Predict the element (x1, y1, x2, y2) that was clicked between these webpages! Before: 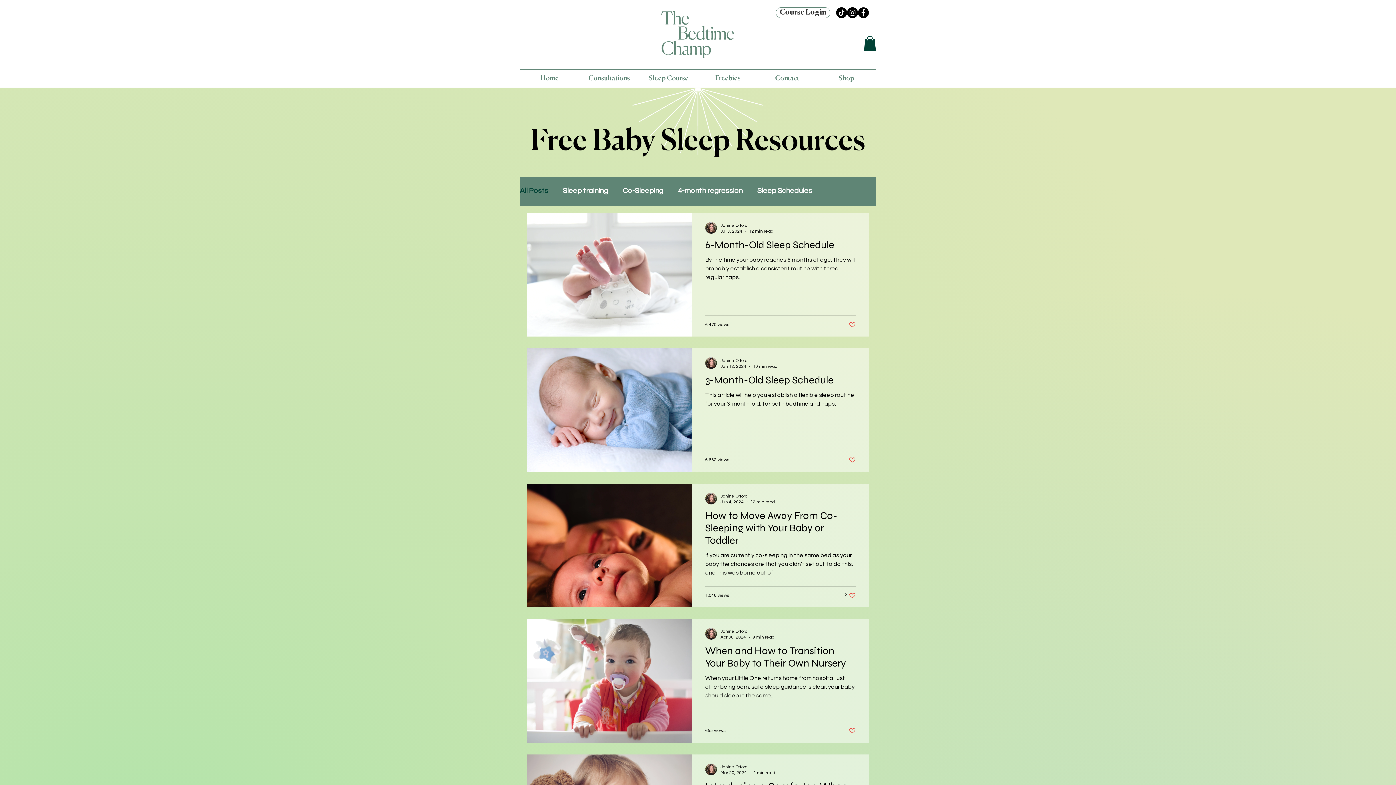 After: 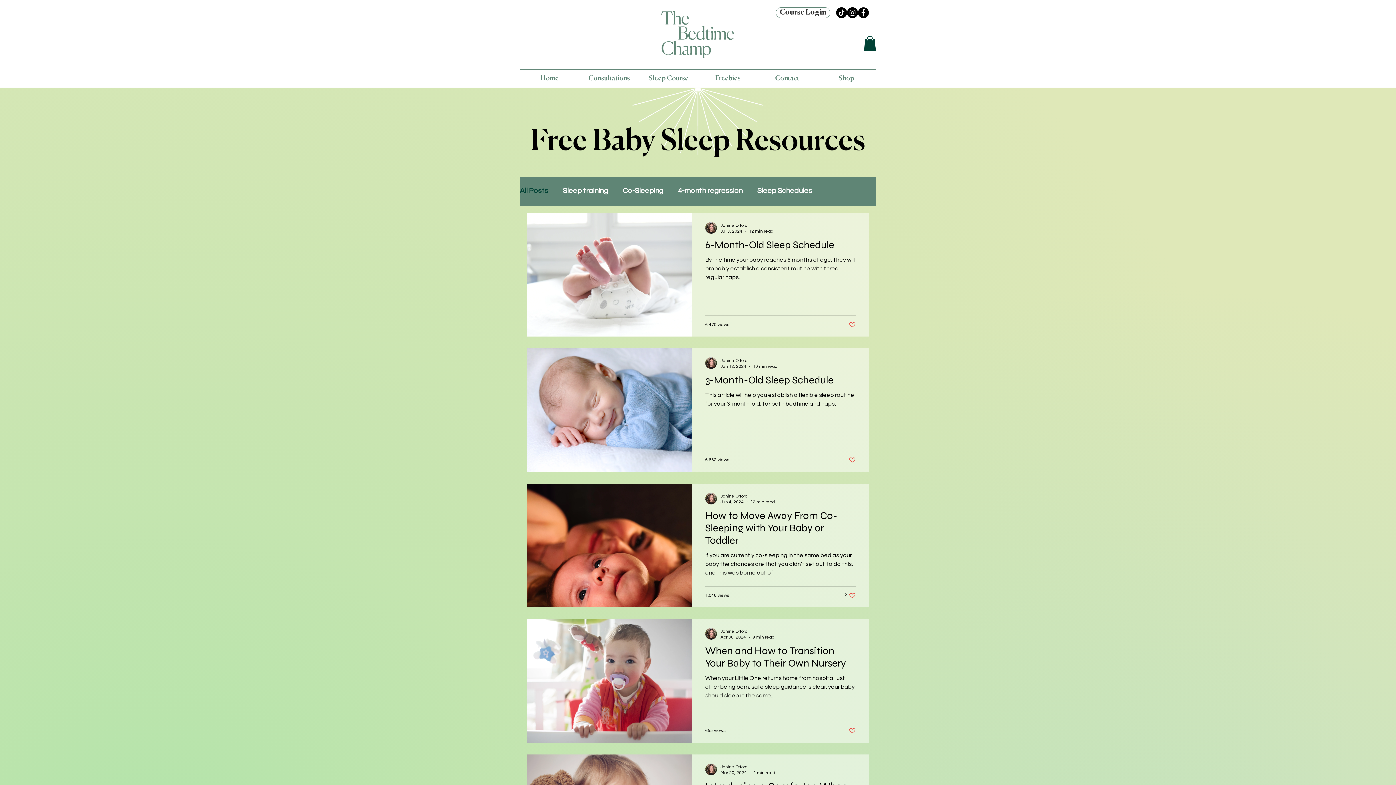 Action: label: Like post bbox: (849, 321, 856, 328)